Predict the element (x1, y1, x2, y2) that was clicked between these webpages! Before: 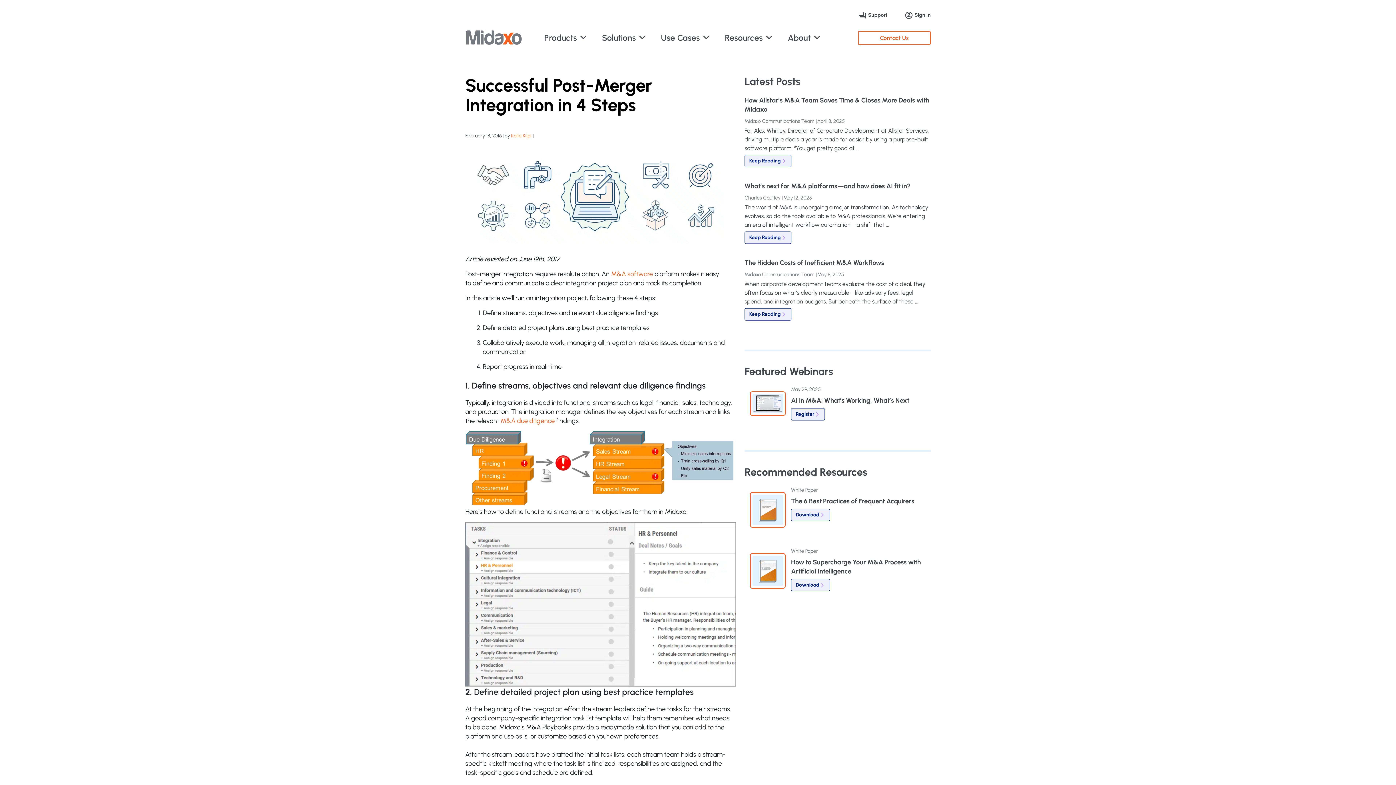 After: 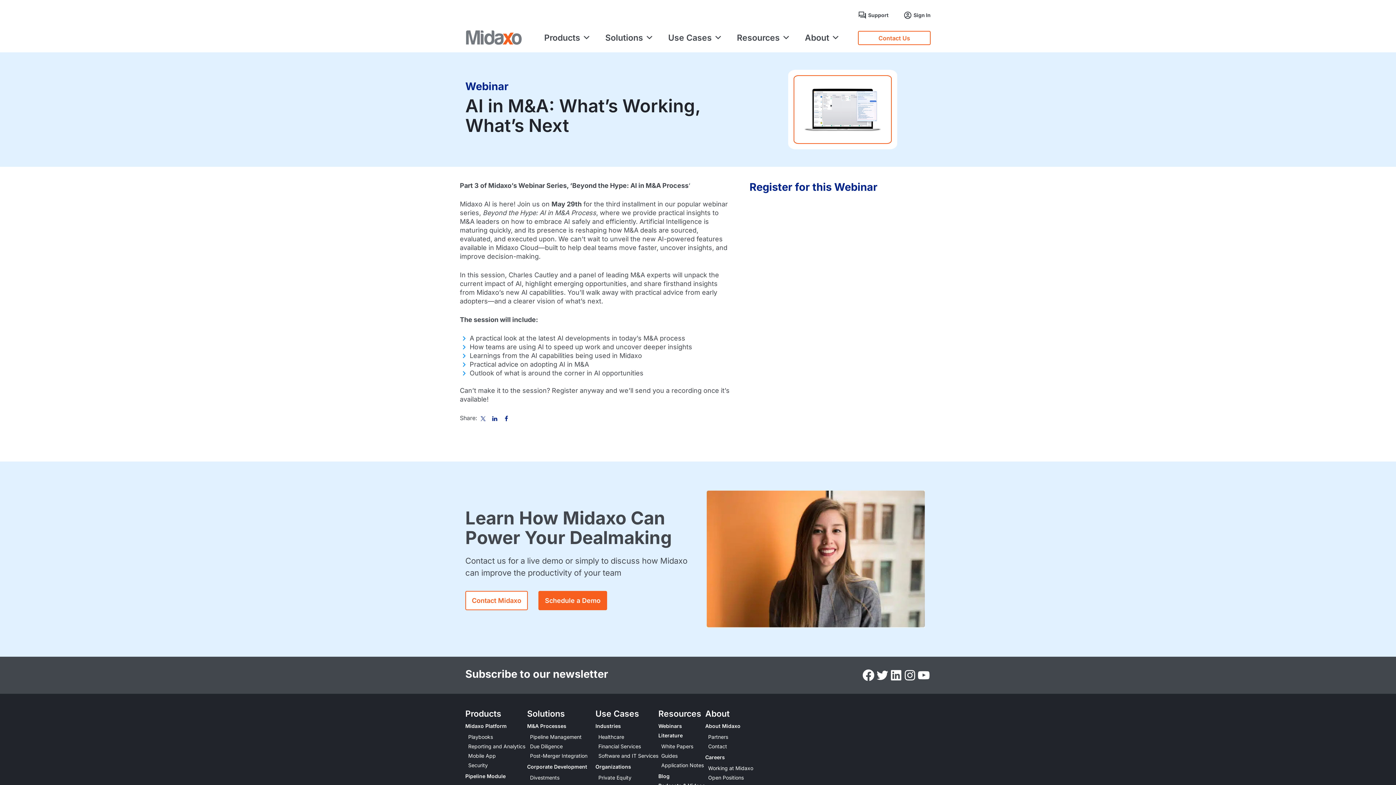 Action: label: AI in M&A: What’s Working, What’s Next bbox: (791, 396, 909, 404)